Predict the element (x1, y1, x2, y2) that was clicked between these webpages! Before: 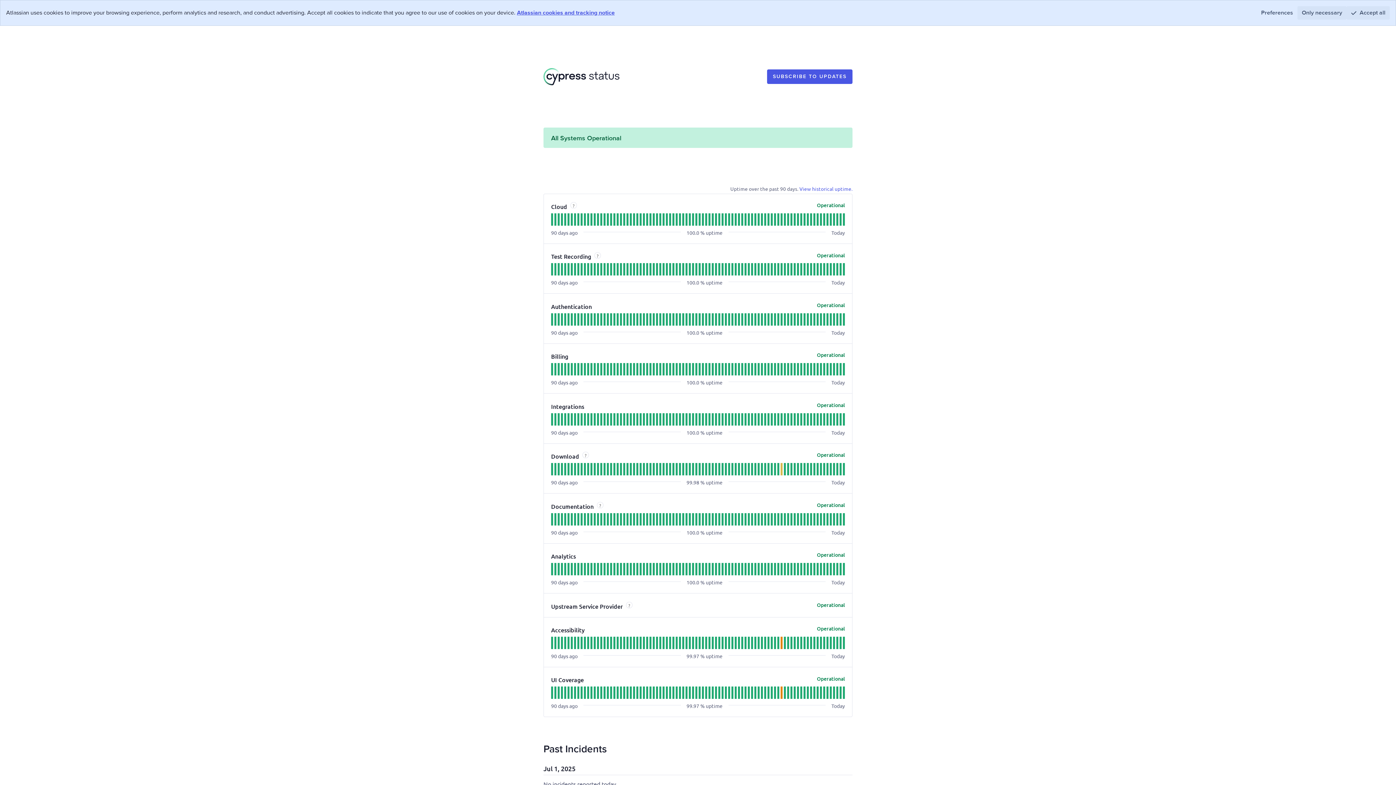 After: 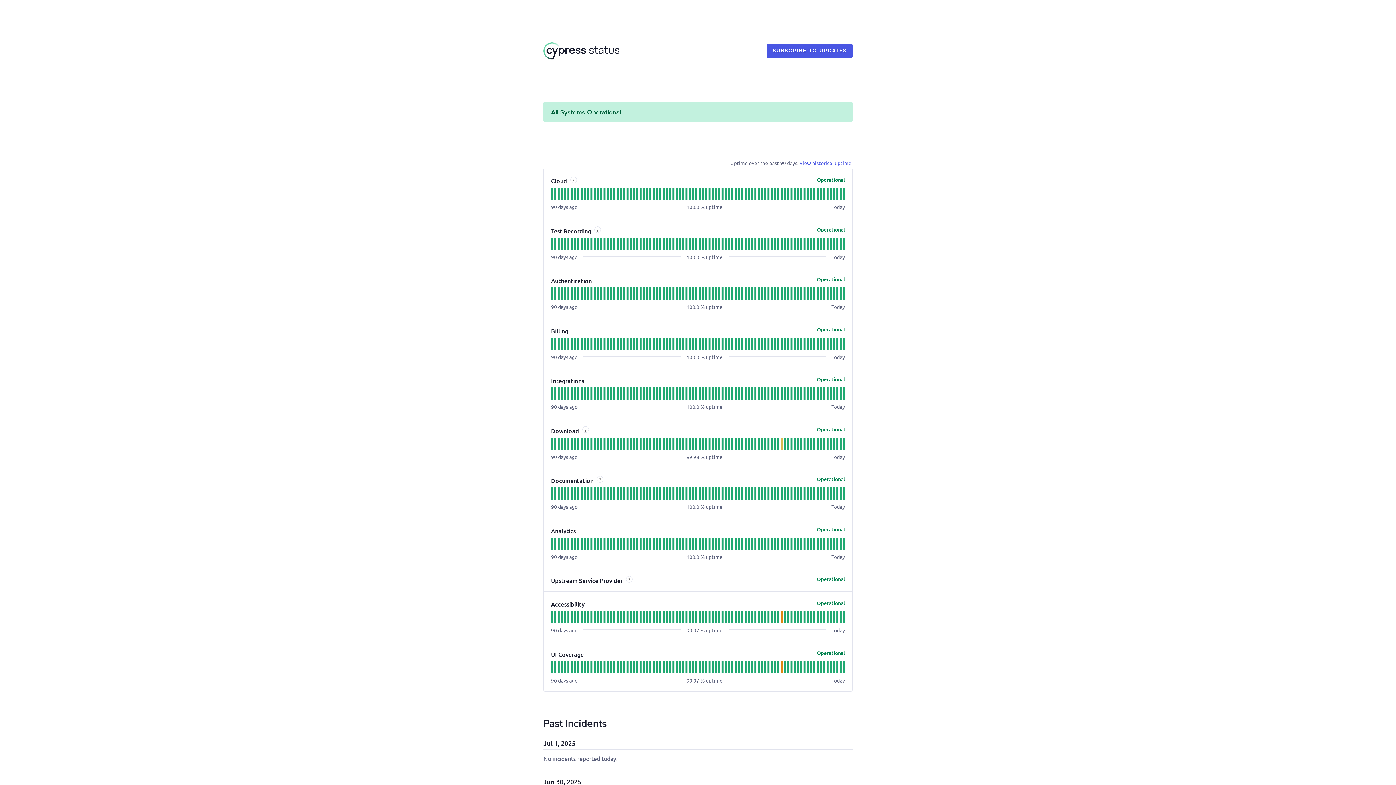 Action: label: Accept all bbox: (1346, 6, 1390, 19)